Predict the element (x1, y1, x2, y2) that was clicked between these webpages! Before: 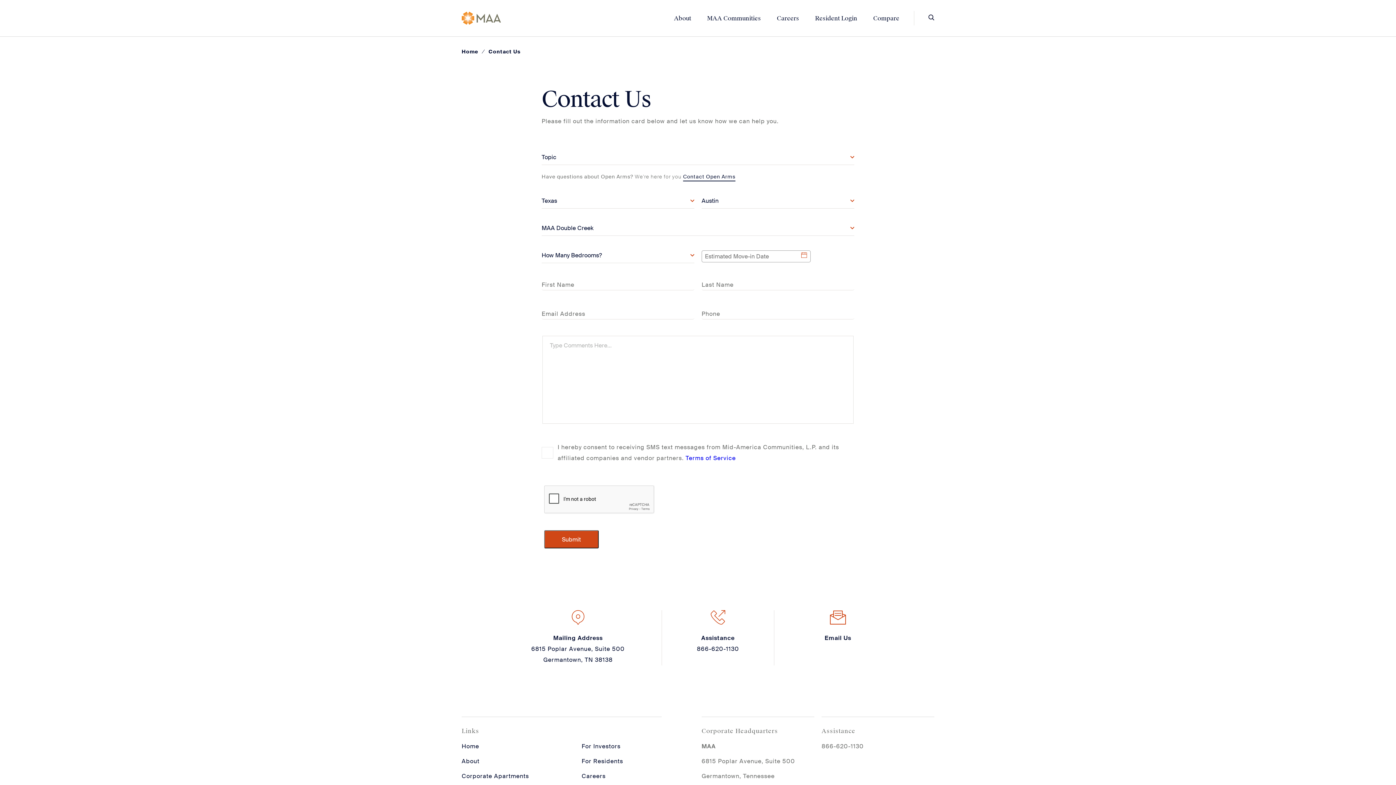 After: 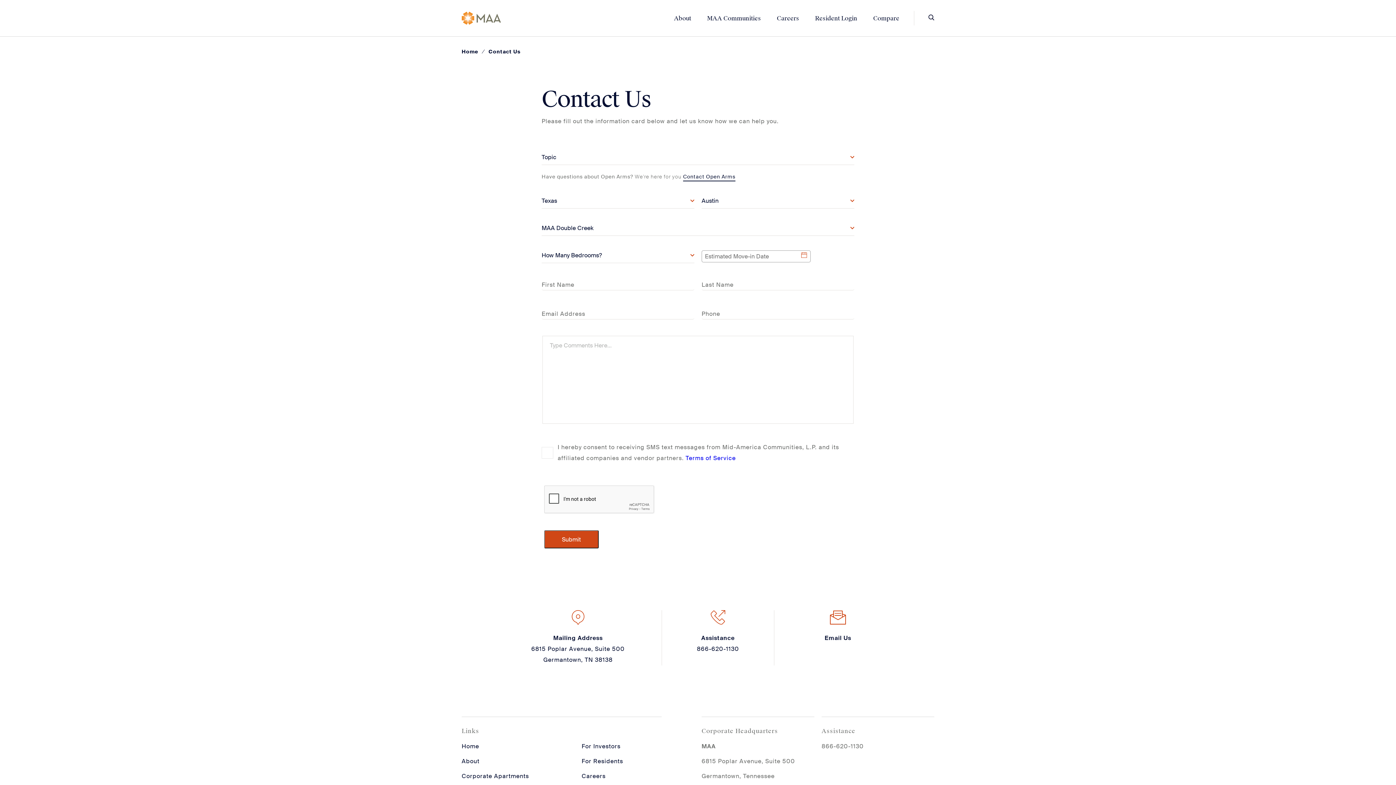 Action: bbox: (777, 14, 799, 22) label: Careers